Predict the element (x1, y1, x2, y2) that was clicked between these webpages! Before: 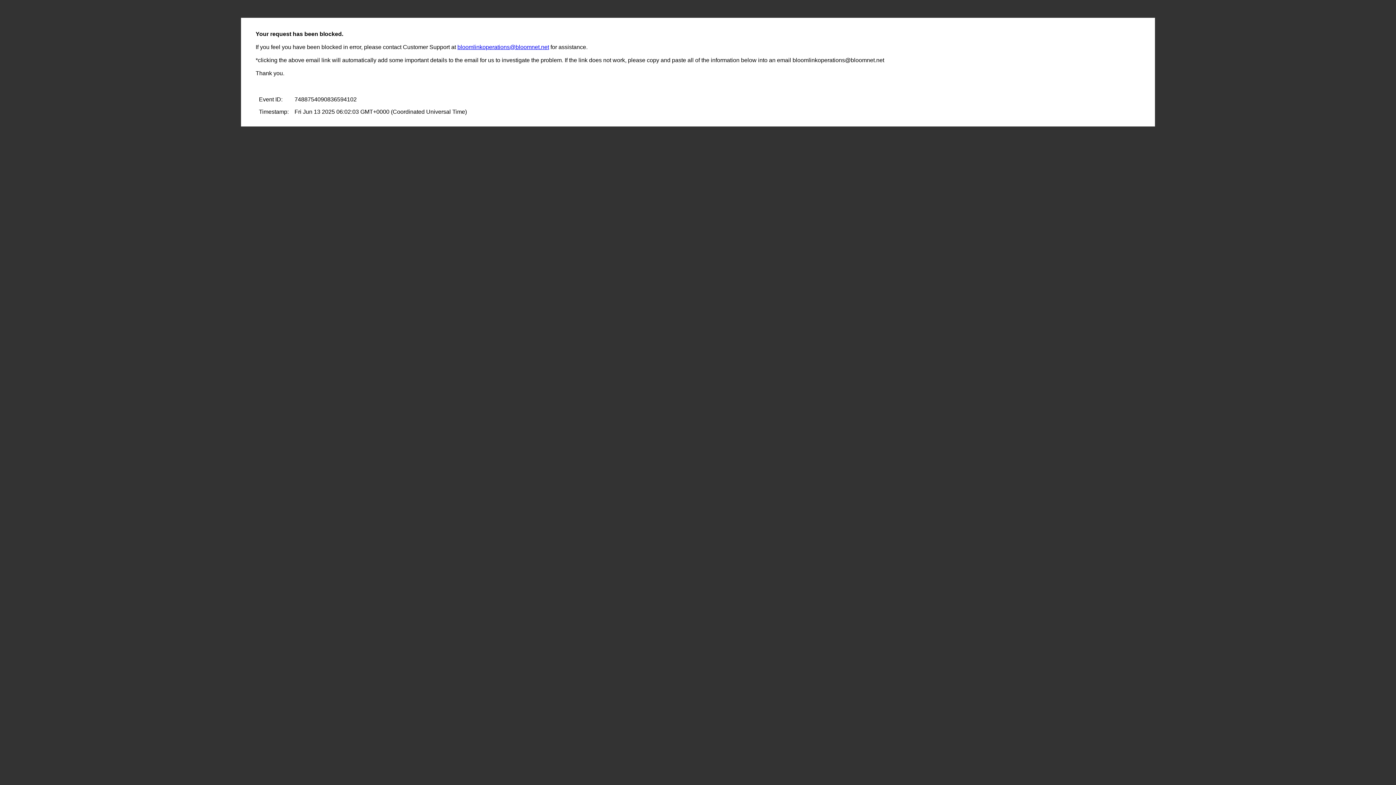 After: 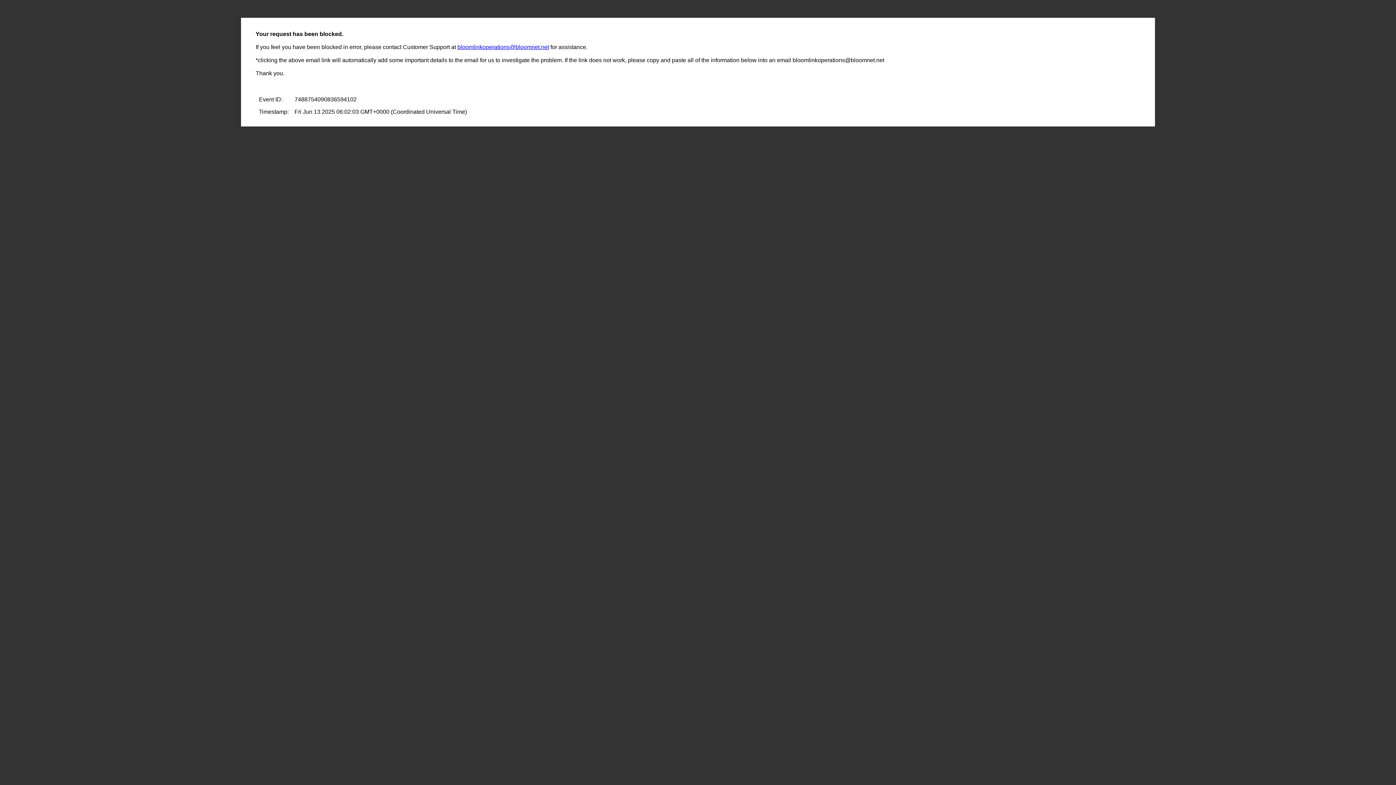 Action: bbox: (457, 44, 549, 50) label: bloomlinkoperations@bloomnet.net